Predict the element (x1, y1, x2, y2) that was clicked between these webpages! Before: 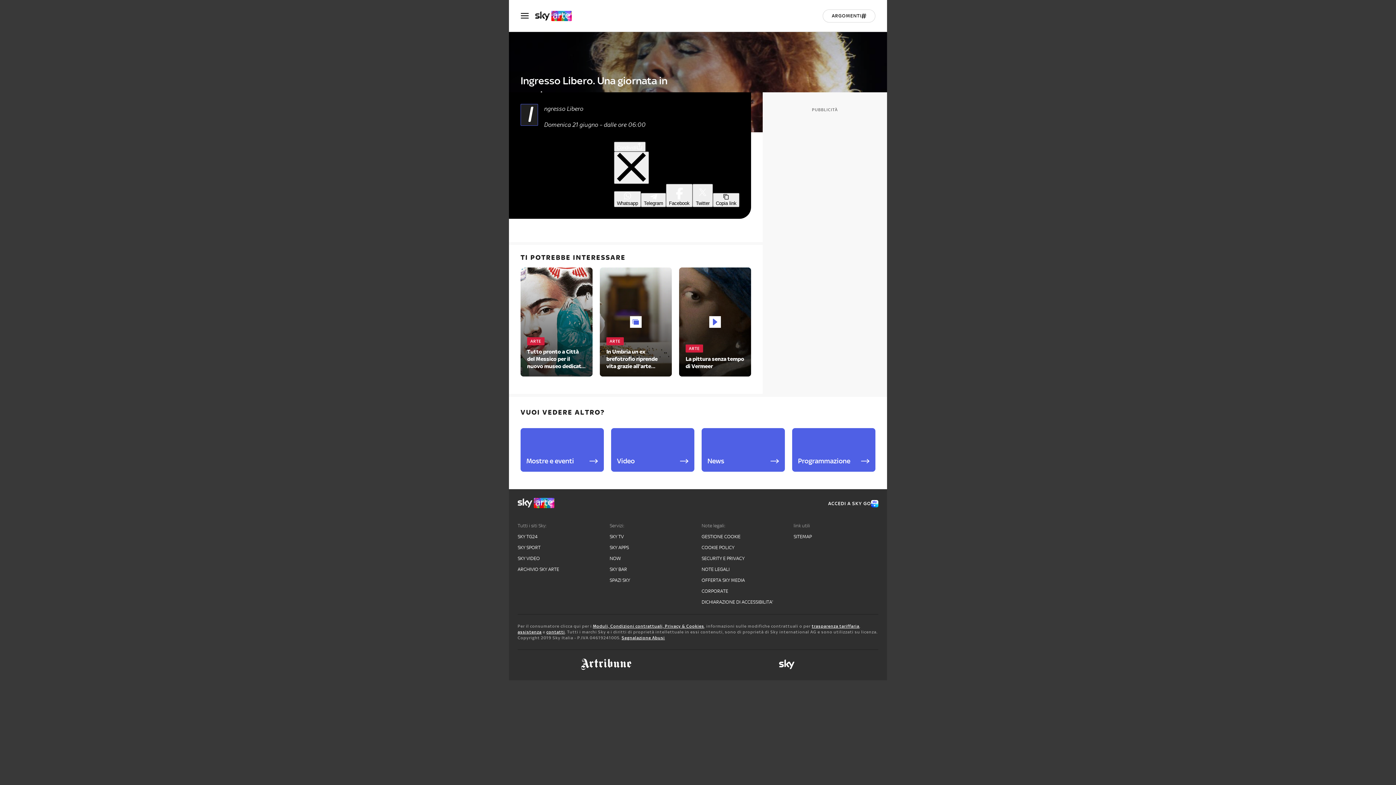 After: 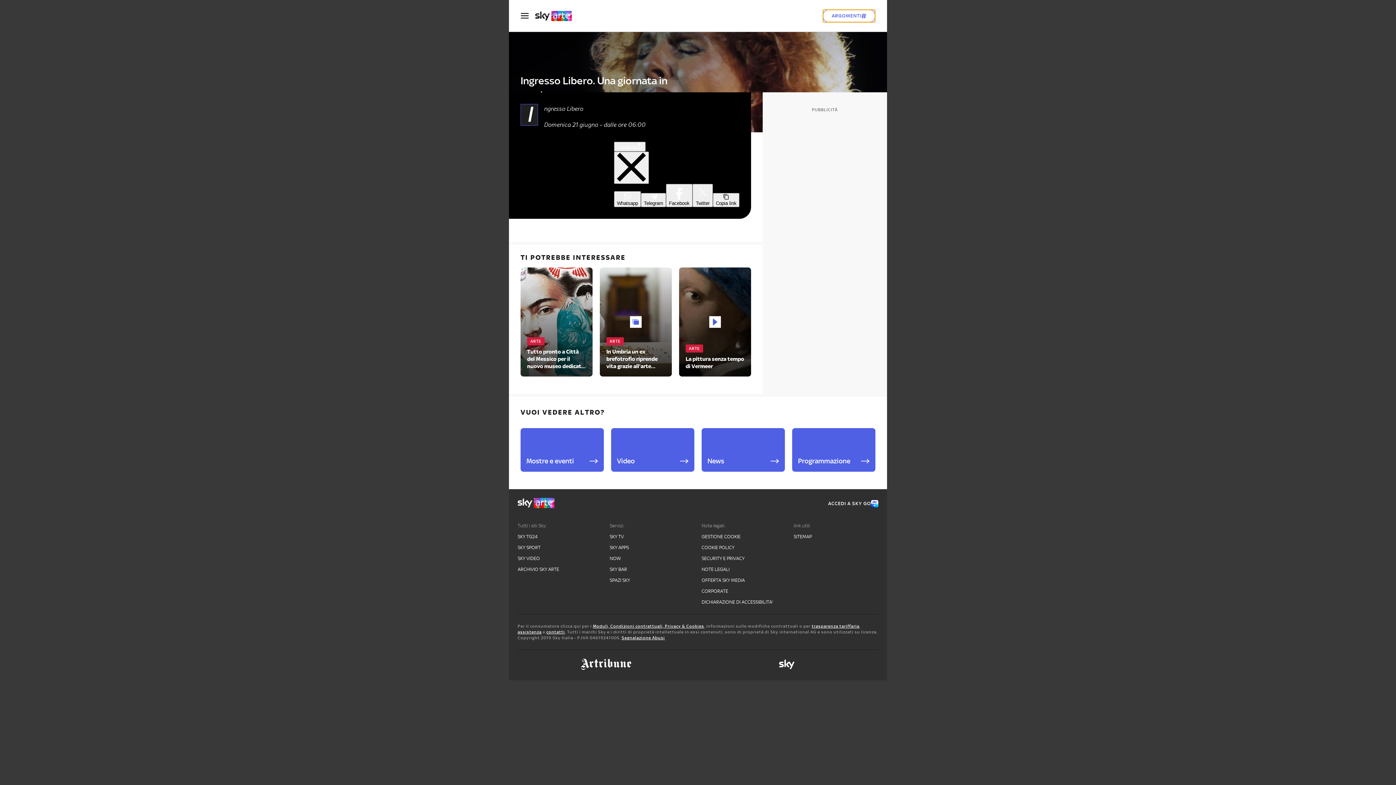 Action: bbox: (822, 9, 875, 22) label: Argomenti